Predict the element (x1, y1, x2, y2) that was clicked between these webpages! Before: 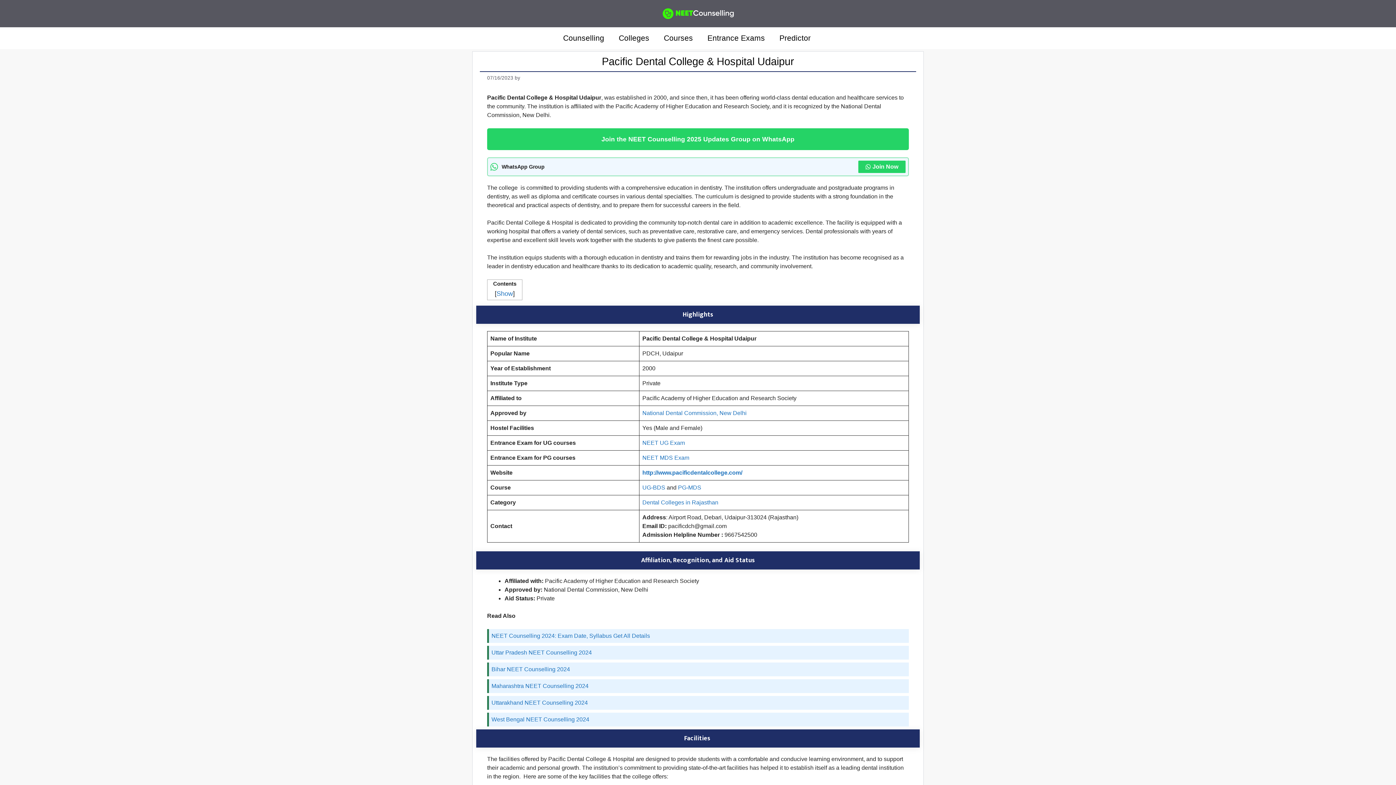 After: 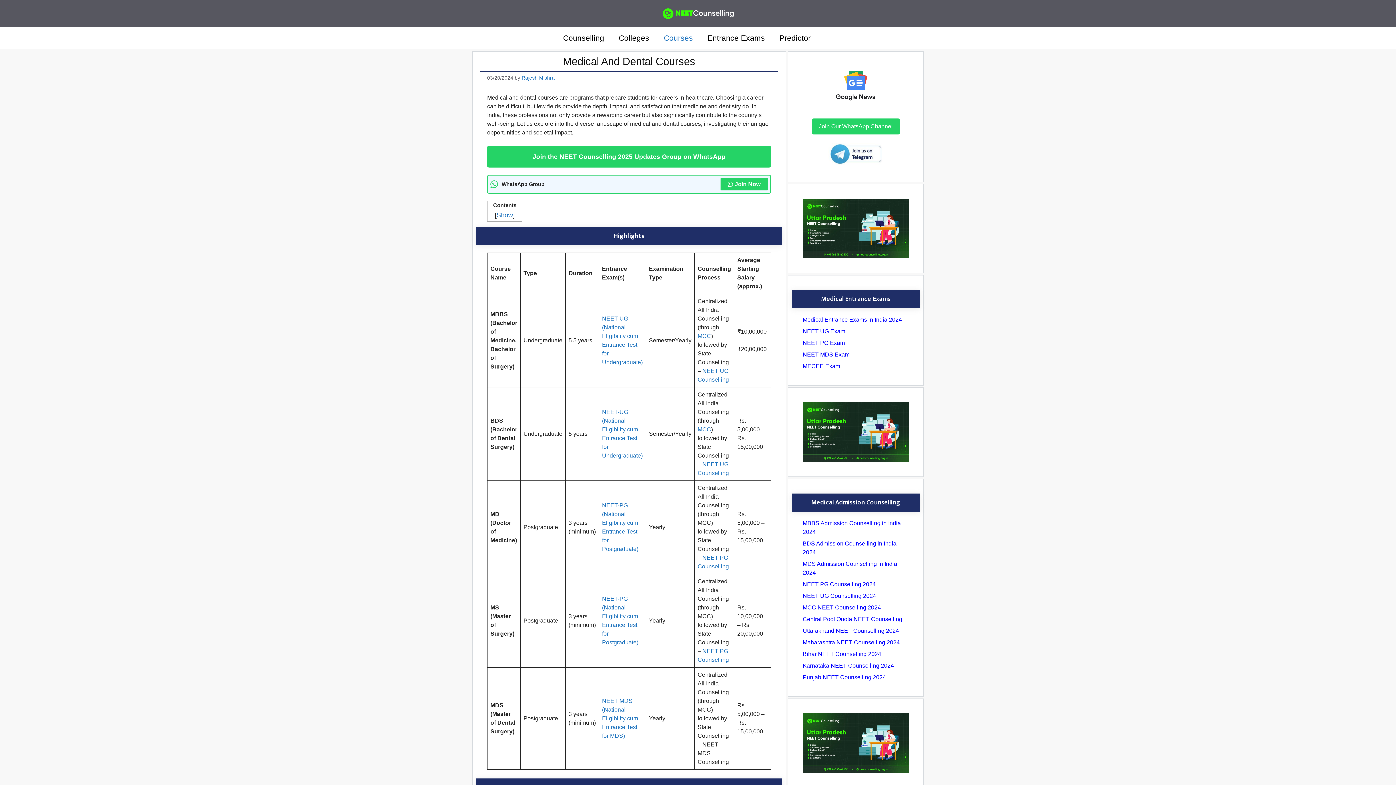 Action: bbox: (656, 27, 700, 49) label: Courses